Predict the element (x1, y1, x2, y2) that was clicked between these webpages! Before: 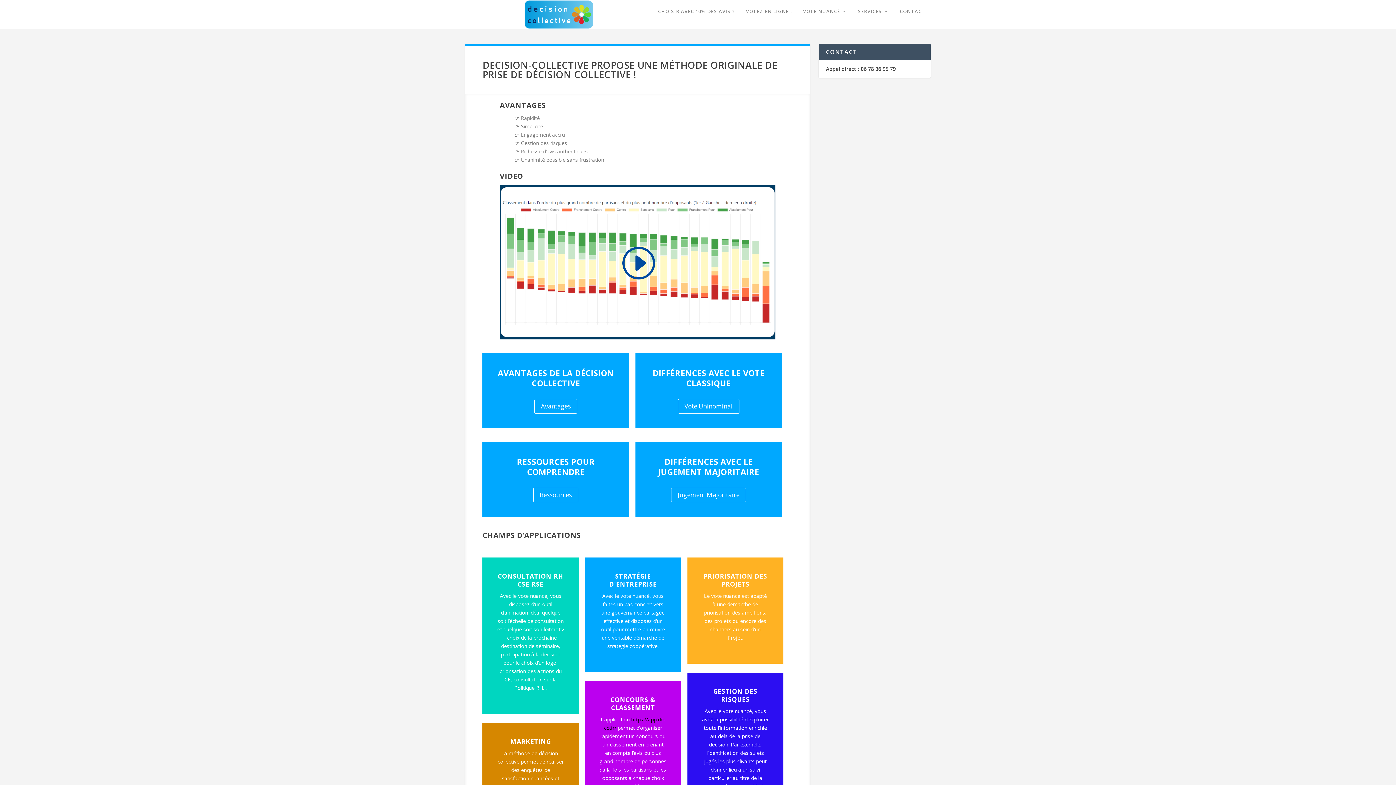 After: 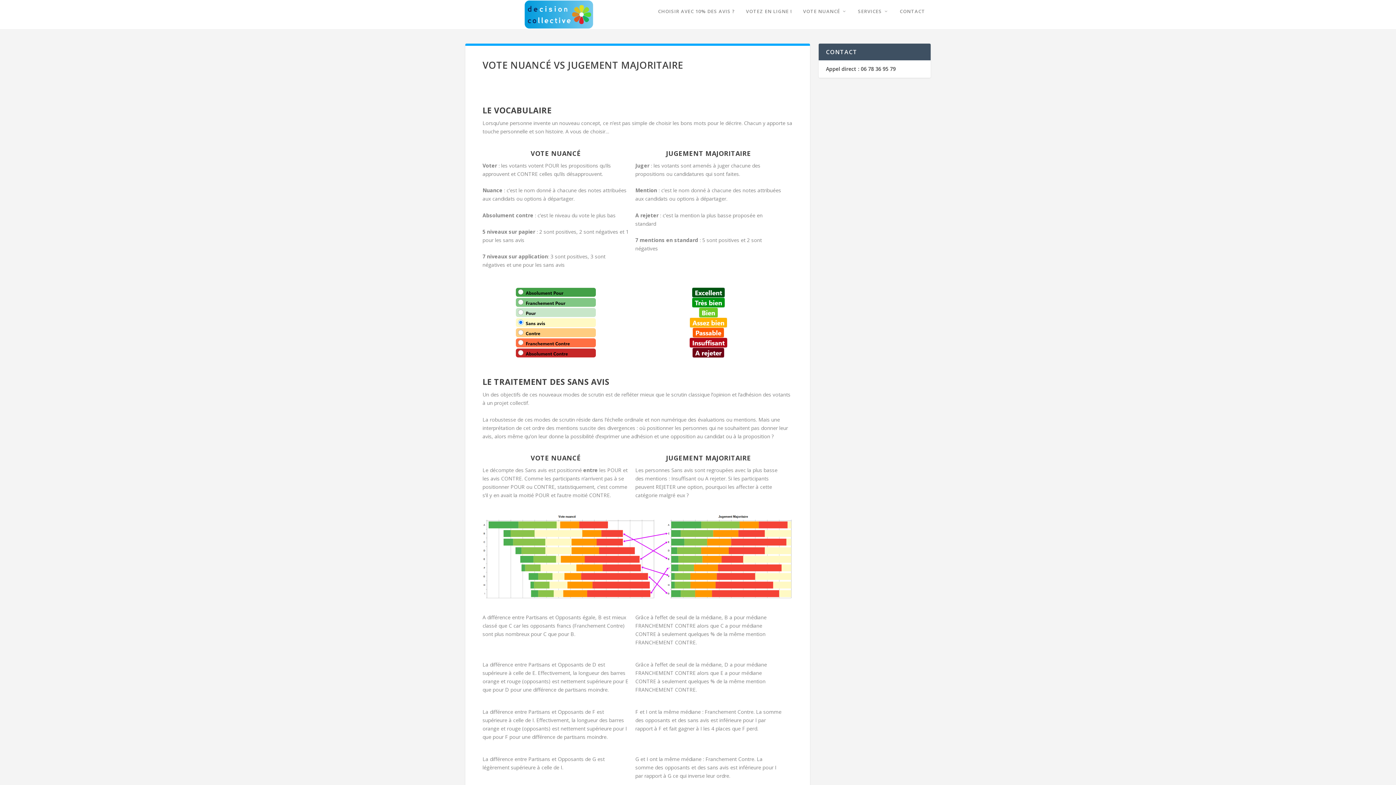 Action: label: Jugement Majoritaire bbox: (671, 488, 746, 502)